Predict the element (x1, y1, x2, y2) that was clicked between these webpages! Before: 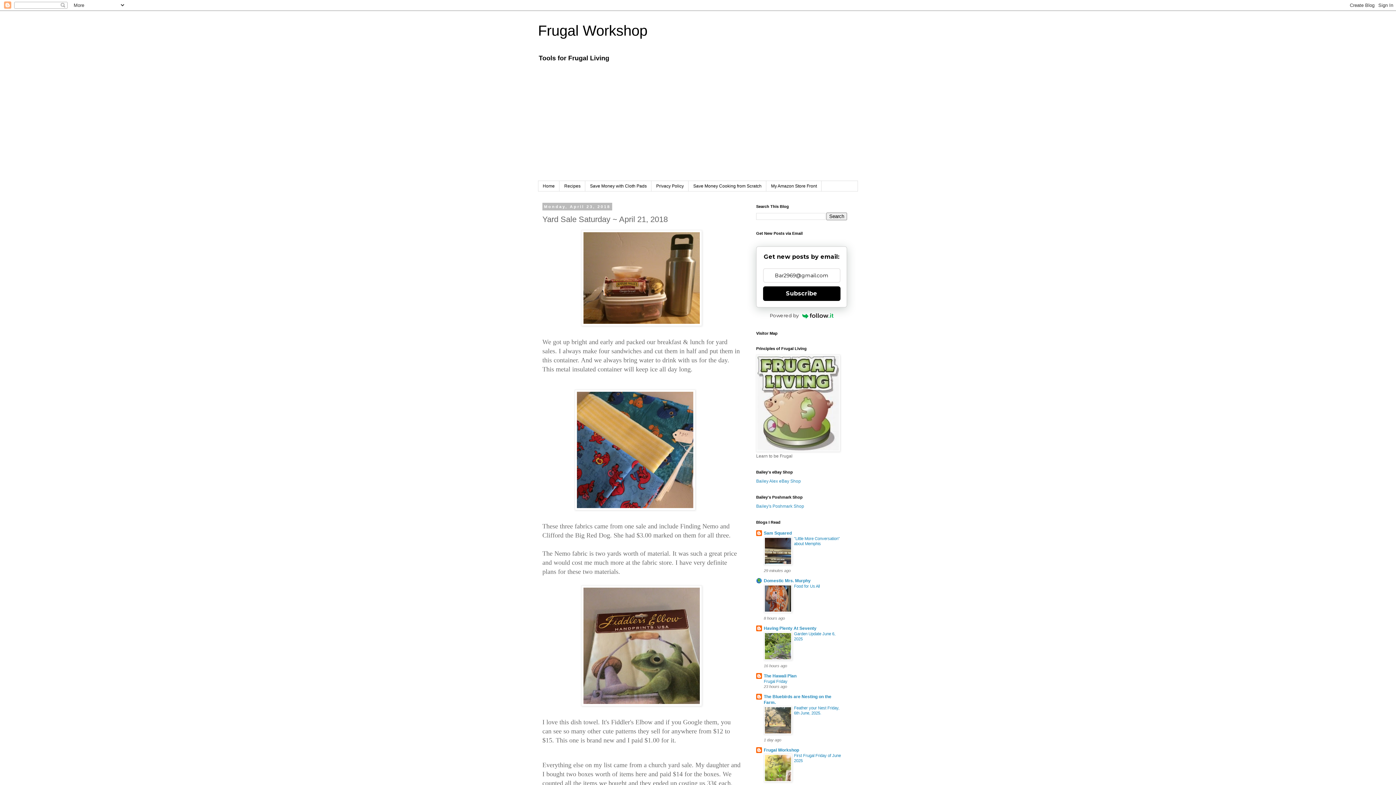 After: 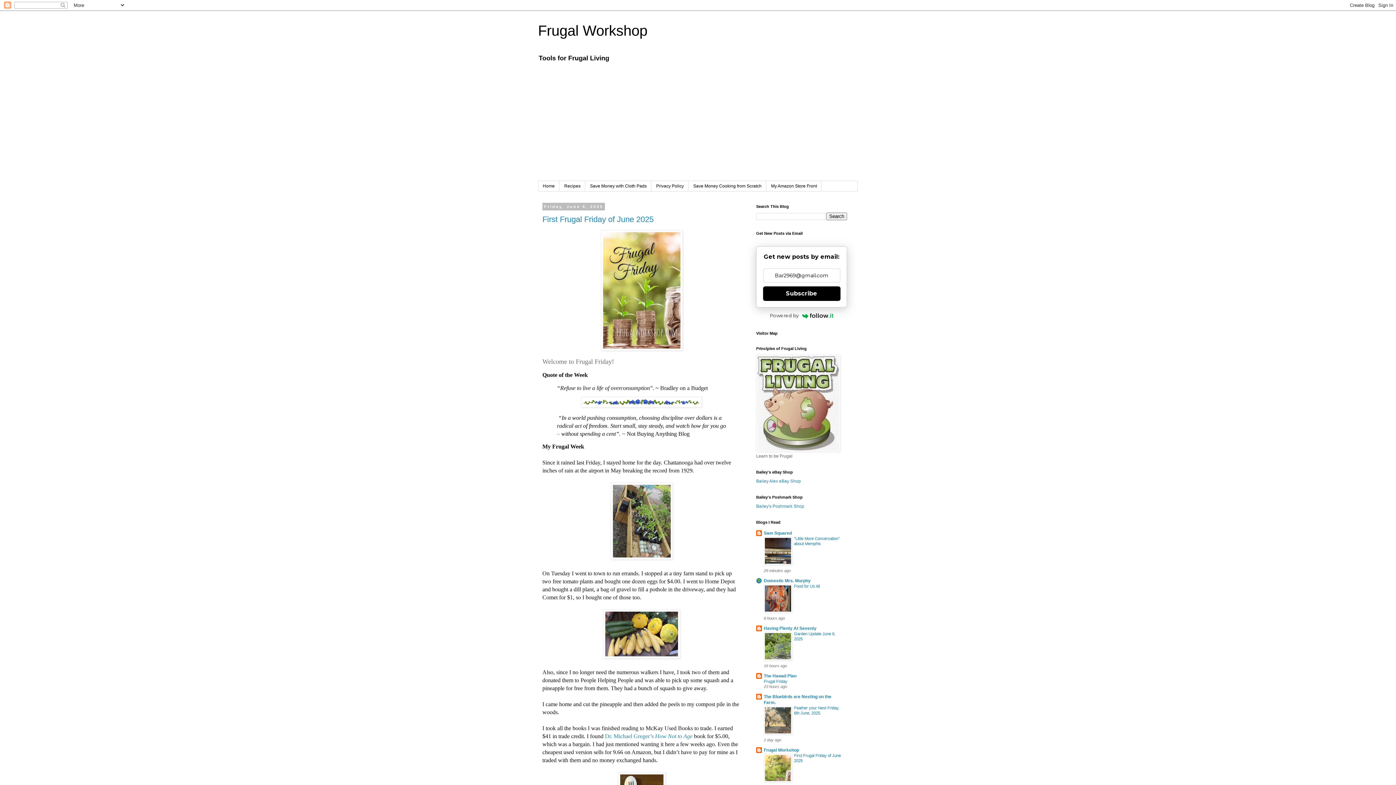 Action: bbox: (538, 181, 559, 191) label: Home